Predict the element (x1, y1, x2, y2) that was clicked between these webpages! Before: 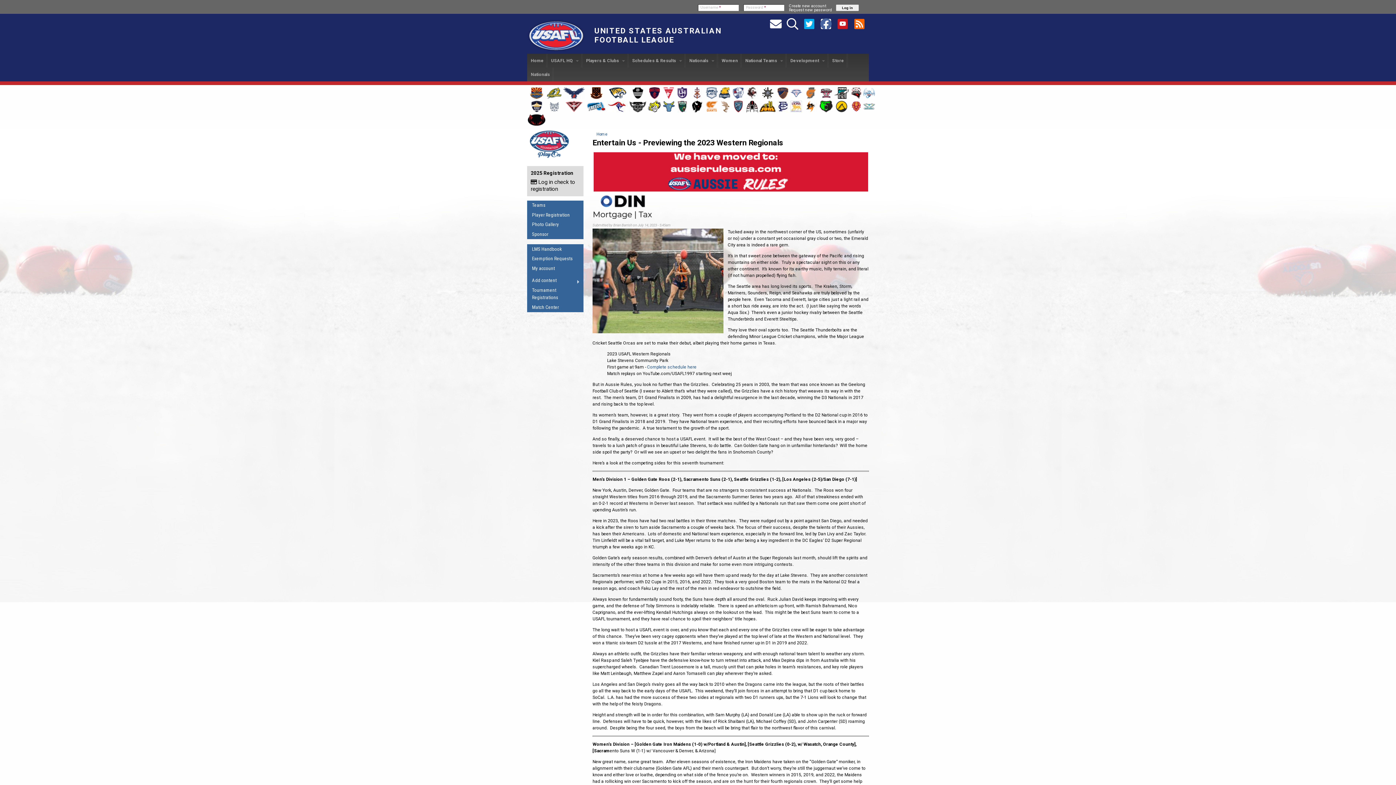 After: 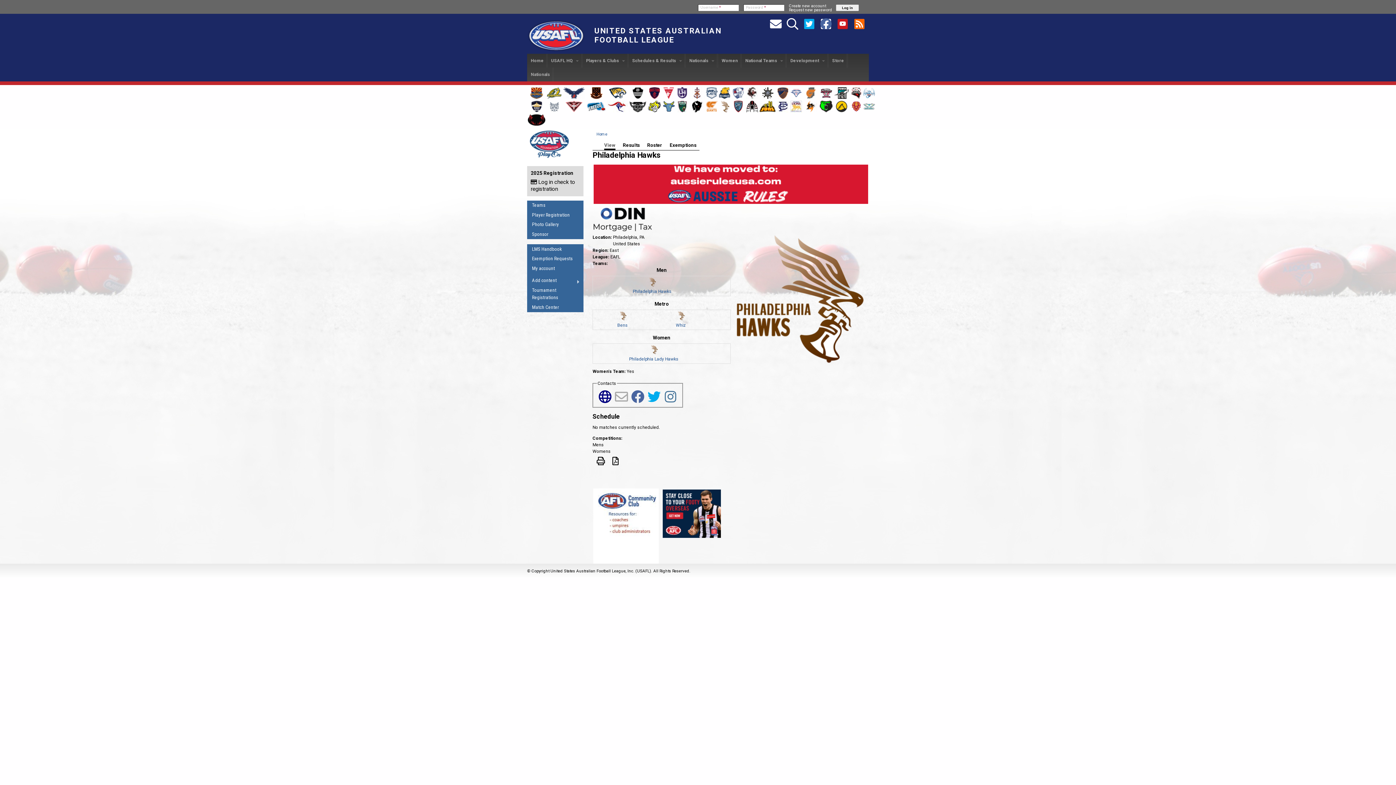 Action: bbox: (720, 108, 729, 113)